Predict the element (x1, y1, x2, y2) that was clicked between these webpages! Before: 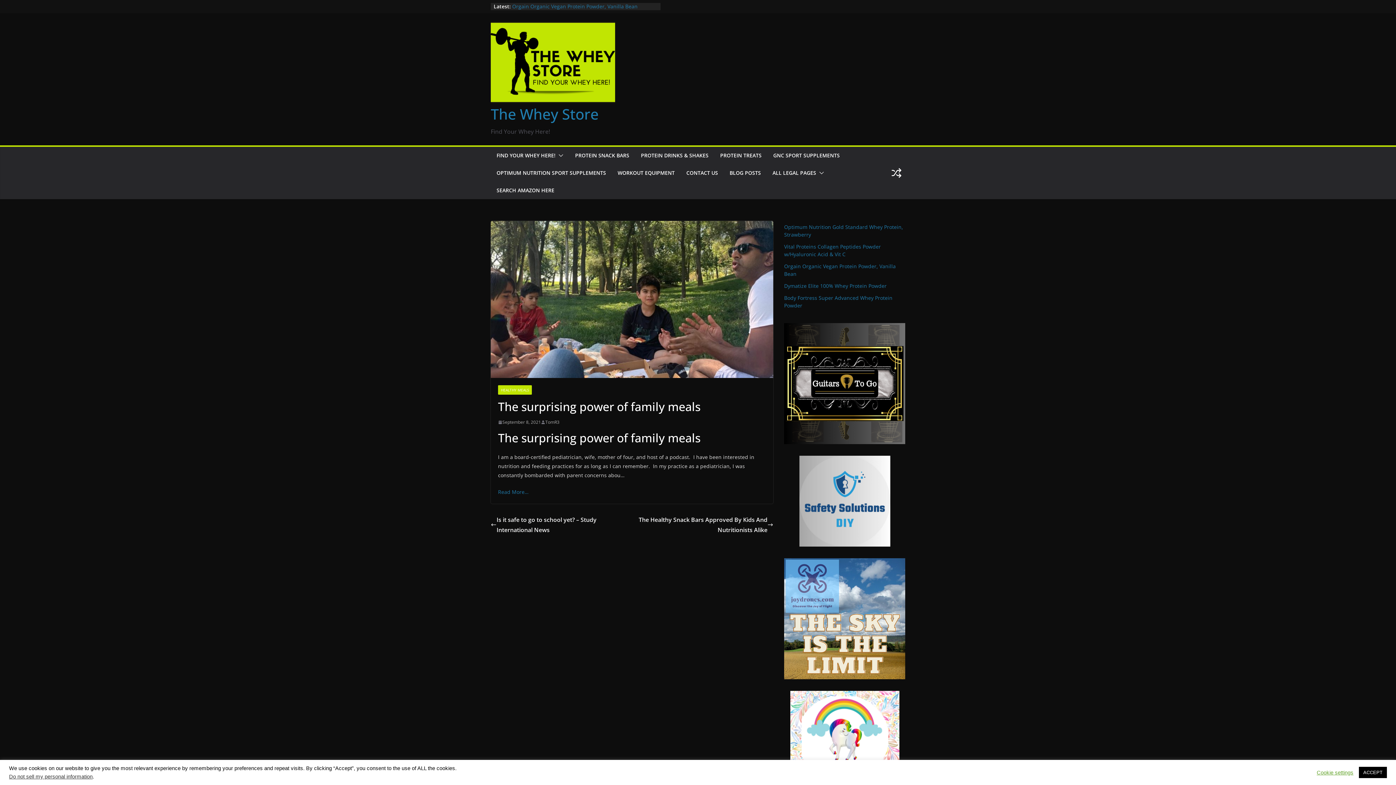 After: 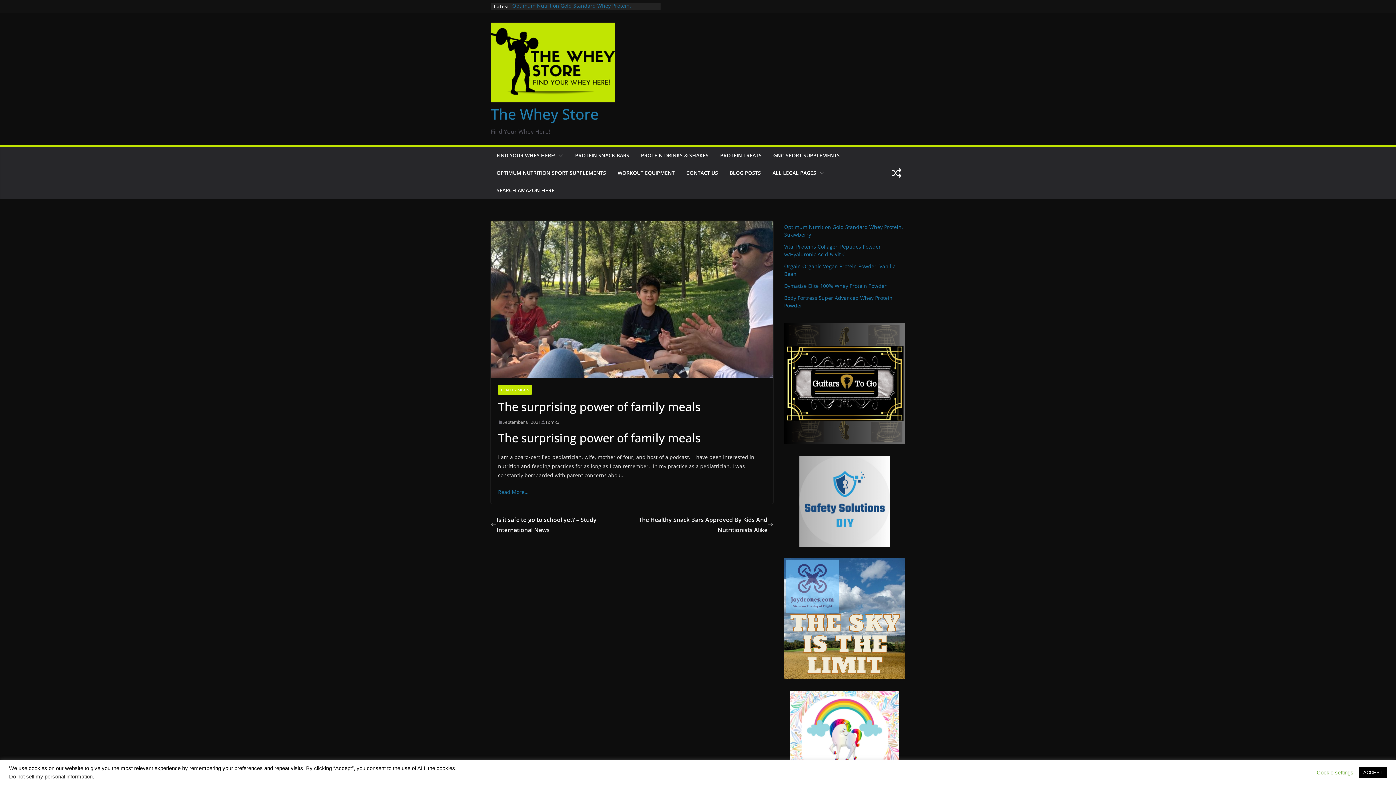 Action: bbox: (784, 323, 905, 444)